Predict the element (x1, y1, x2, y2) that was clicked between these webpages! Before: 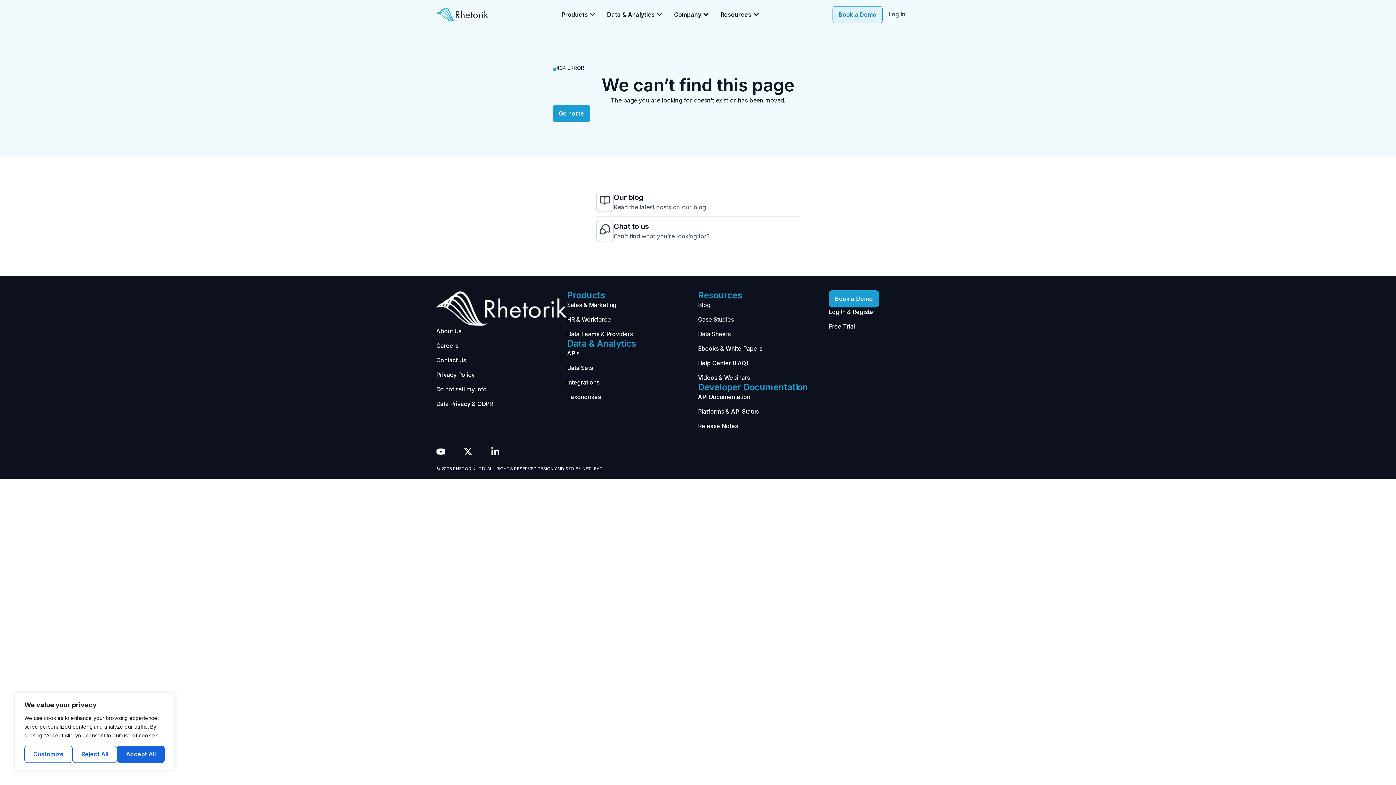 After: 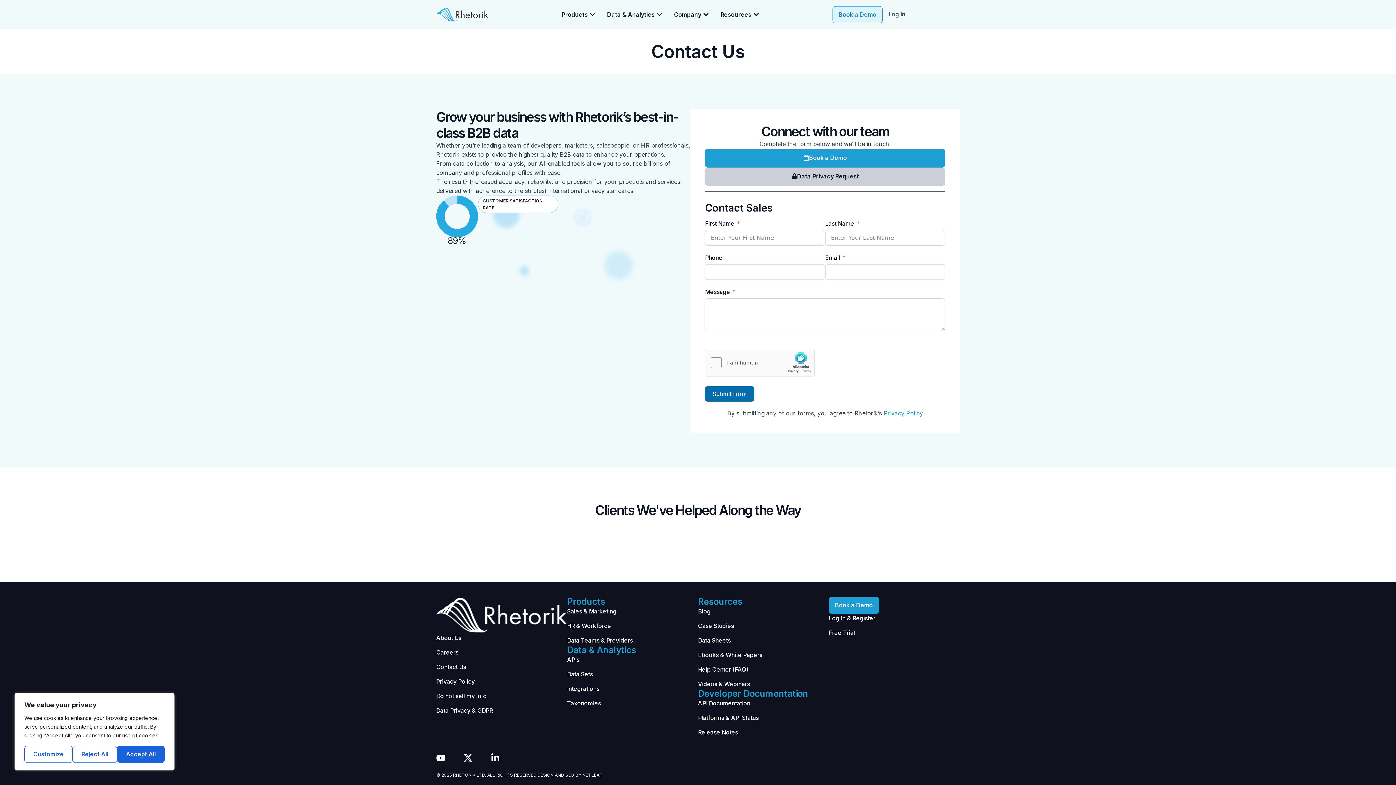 Action: bbox: (832, 6, 882, 23) label: Book a Demo